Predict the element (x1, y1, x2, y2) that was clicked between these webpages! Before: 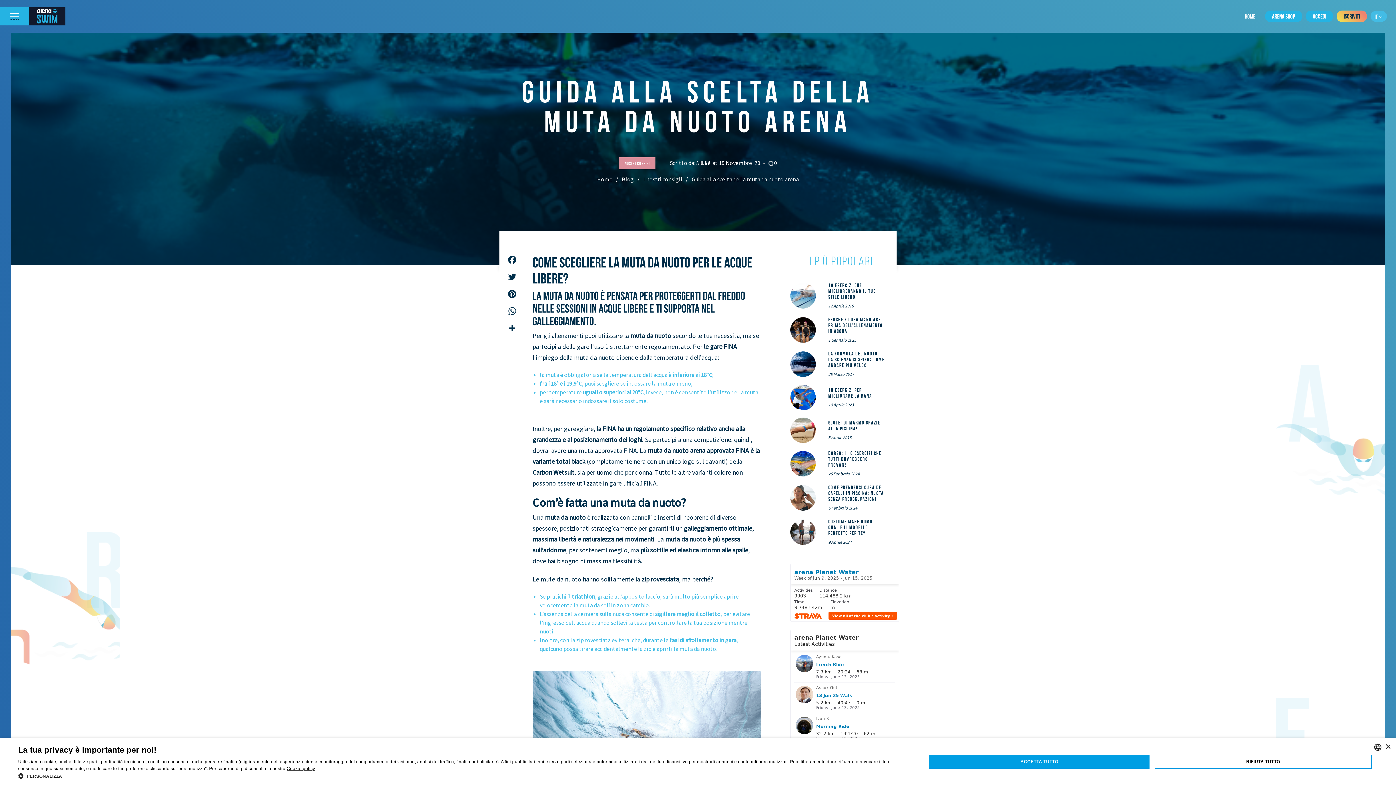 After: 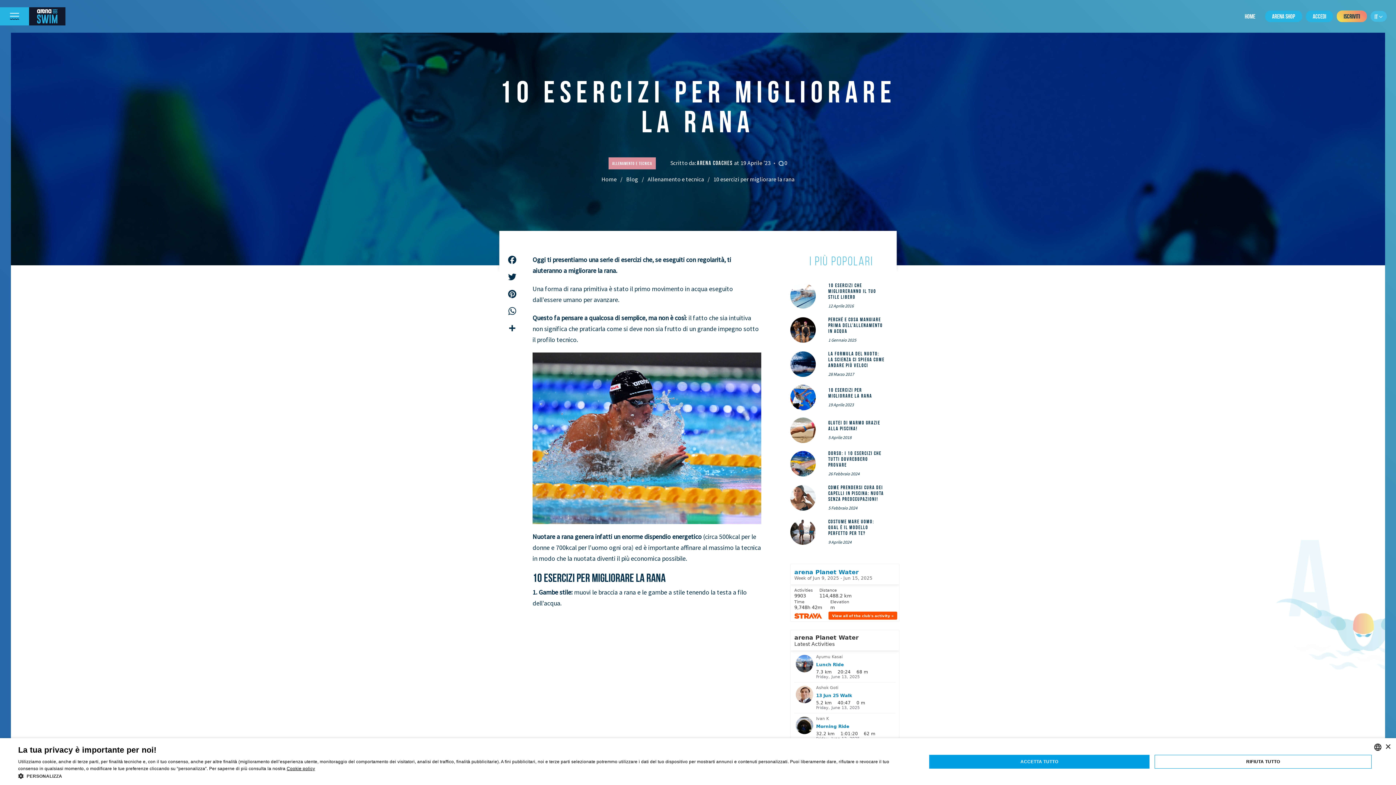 Action: bbox: (790, 393, 816, 400)